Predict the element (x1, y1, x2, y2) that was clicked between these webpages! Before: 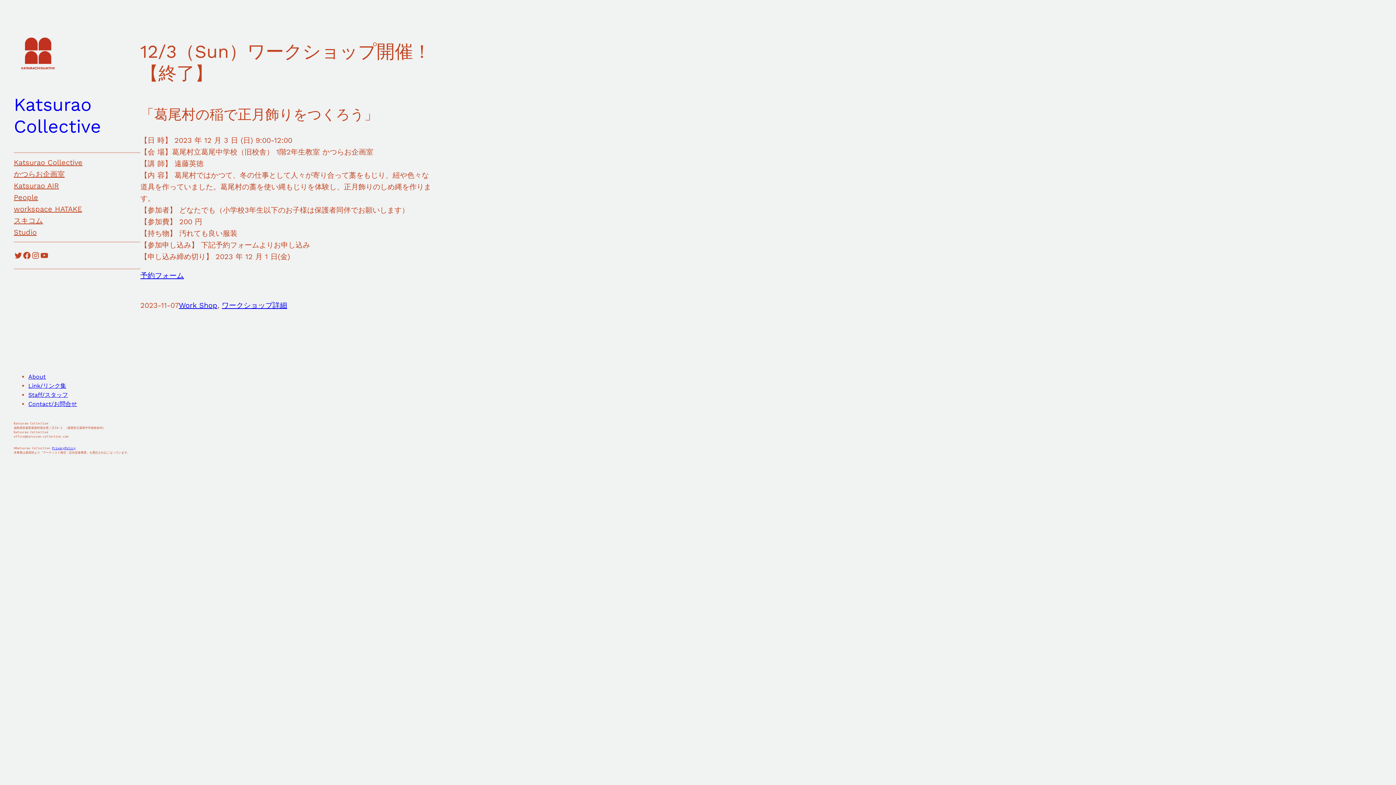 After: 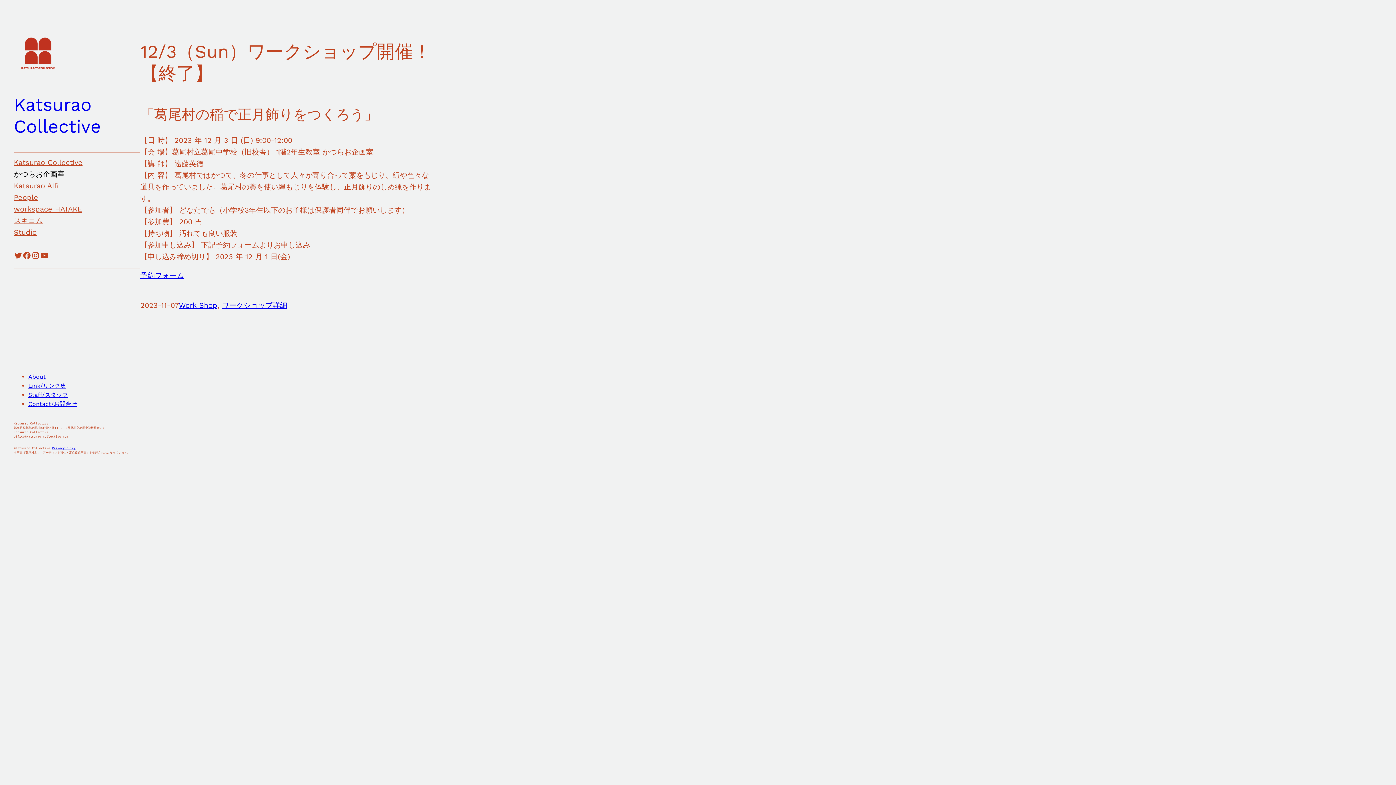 Action: bbox: (13, 168, 64, 180) label: かつらお企画室